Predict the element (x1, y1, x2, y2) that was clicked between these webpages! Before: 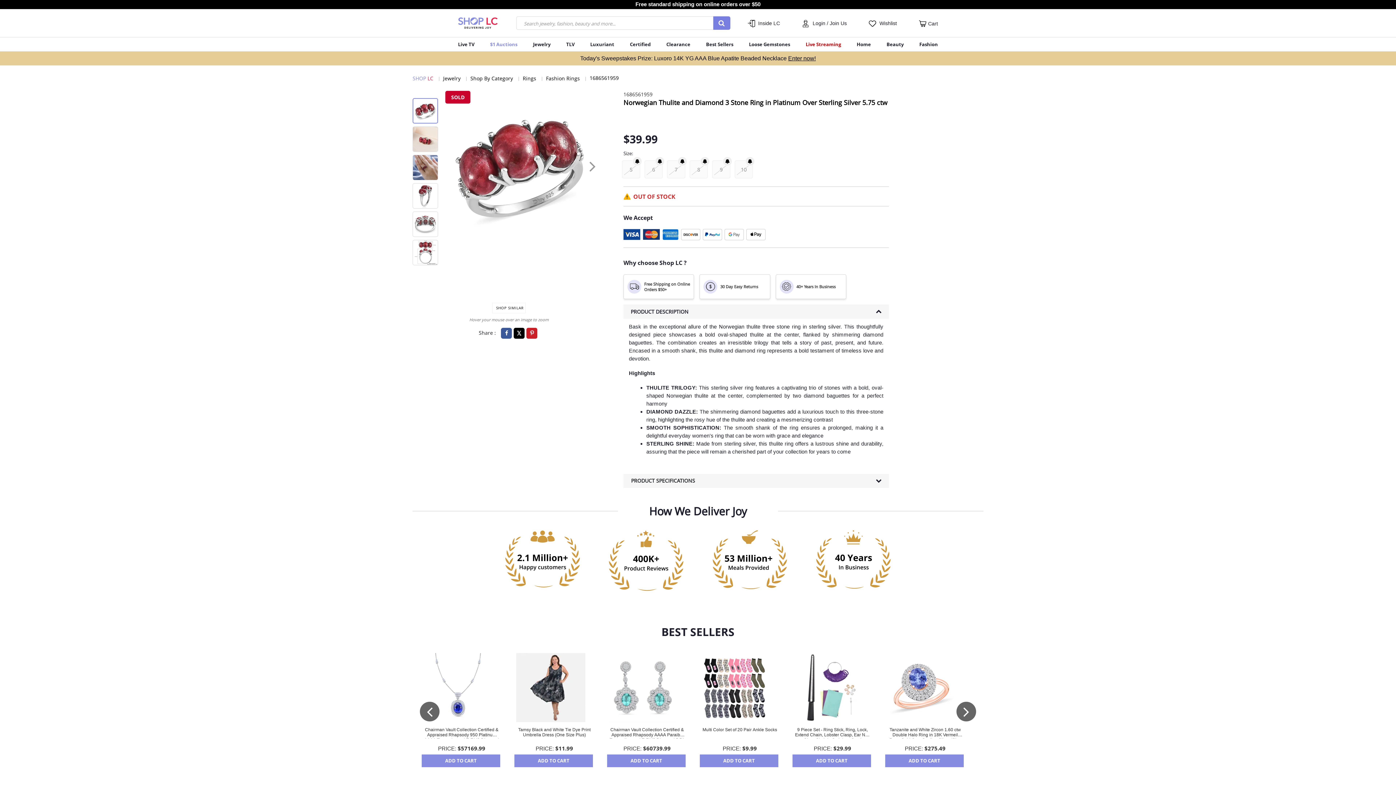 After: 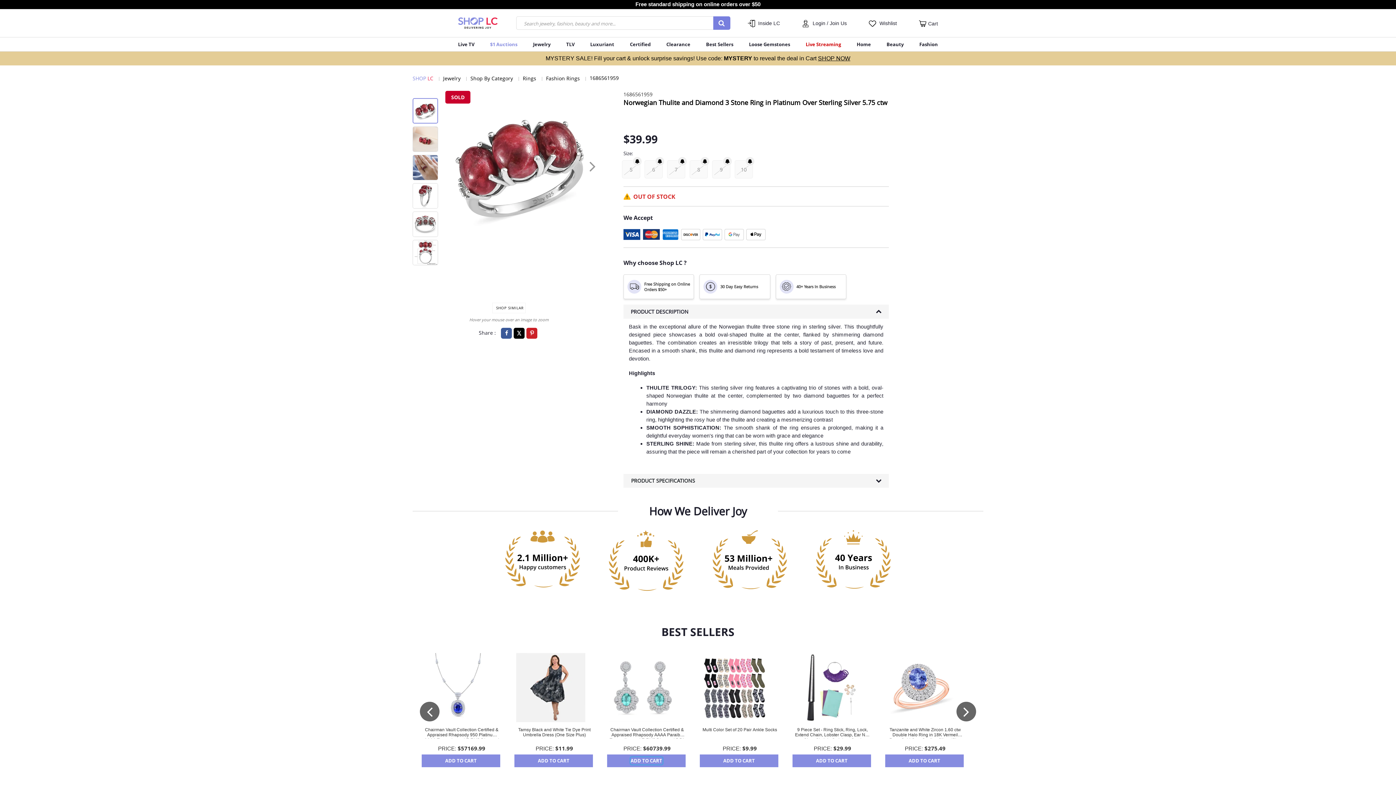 Action: label: ADD TO CART bbox: (630, 757, 662, 764)